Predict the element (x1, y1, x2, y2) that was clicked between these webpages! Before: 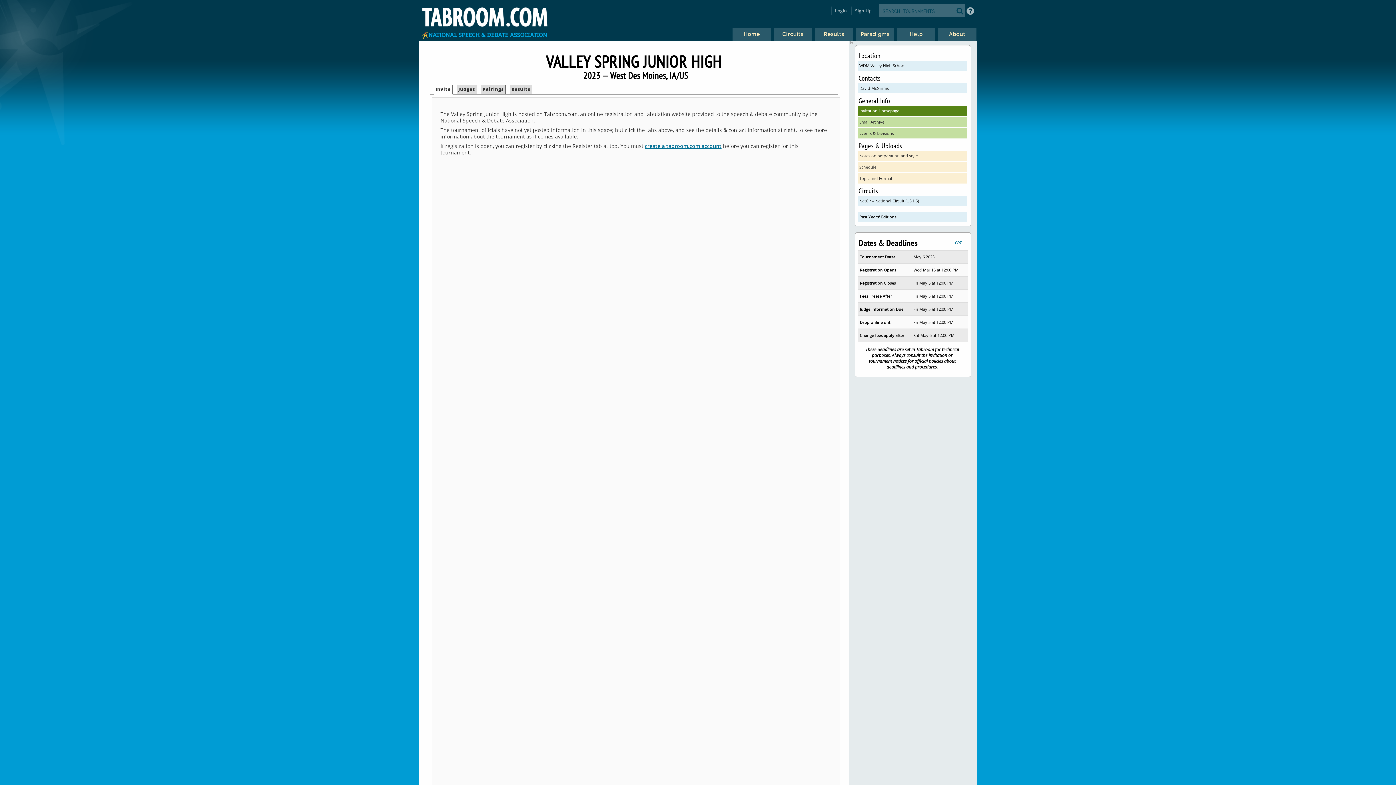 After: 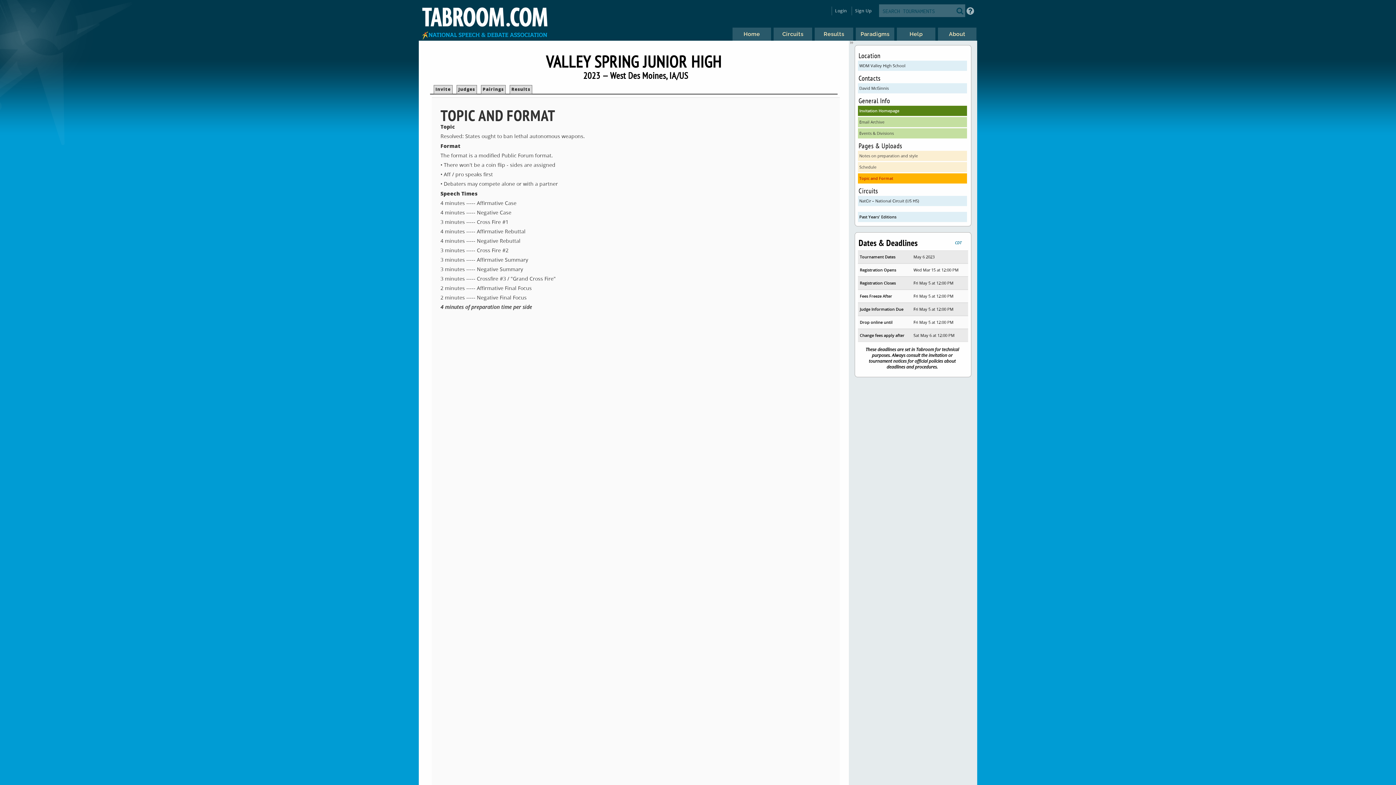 Action: label: Topic and Format bbox: (858, 173, 967, 183)